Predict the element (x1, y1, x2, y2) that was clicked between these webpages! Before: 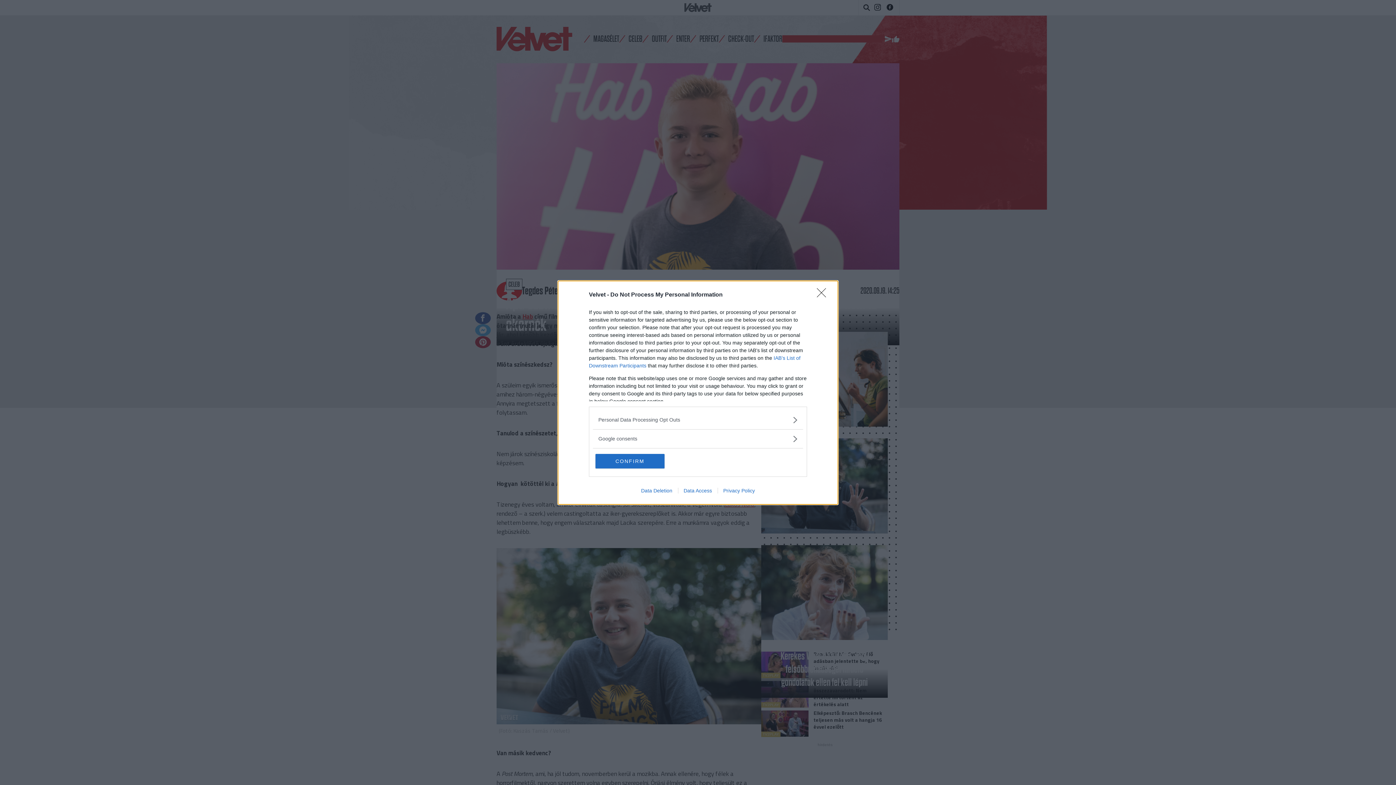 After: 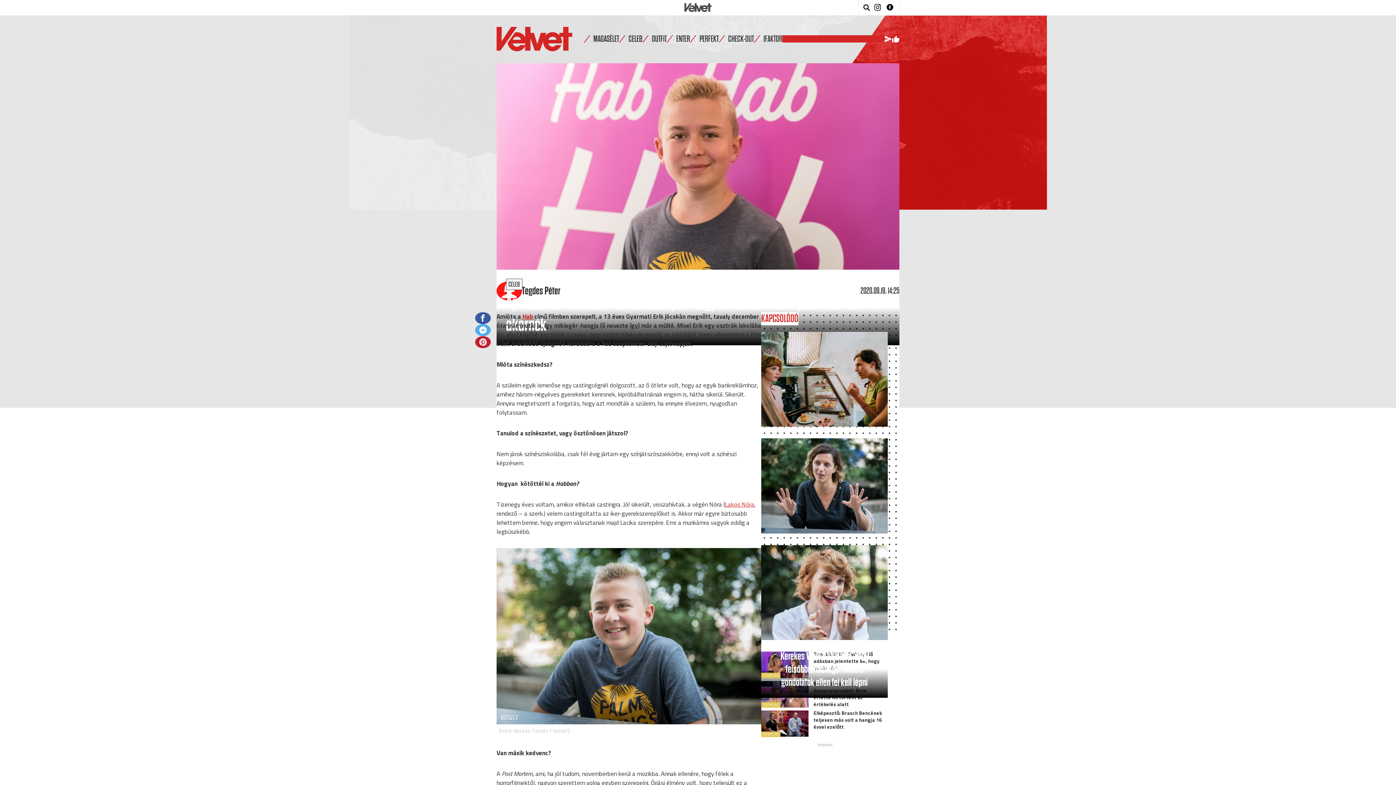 Action: bbox: (595, 454, 664, 468) label: CONFIRM